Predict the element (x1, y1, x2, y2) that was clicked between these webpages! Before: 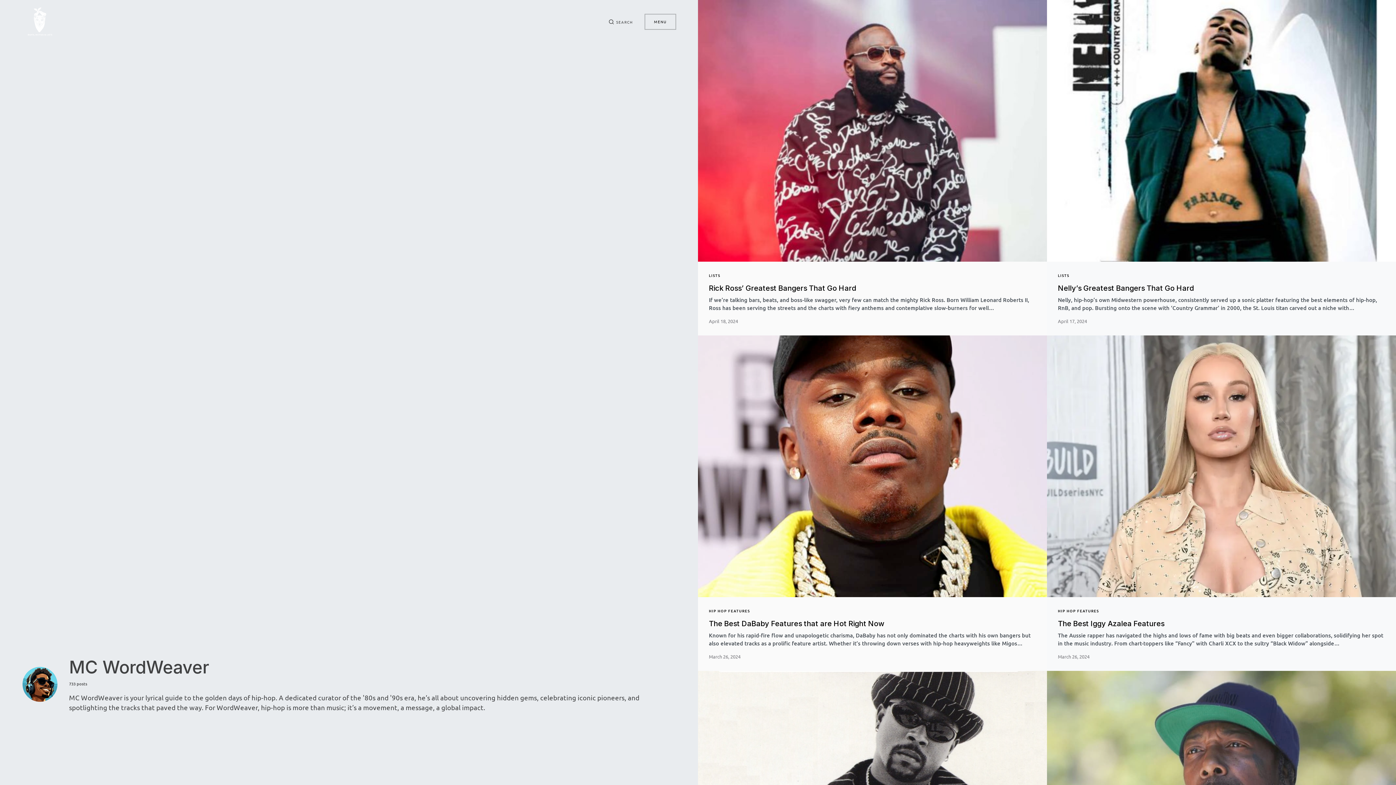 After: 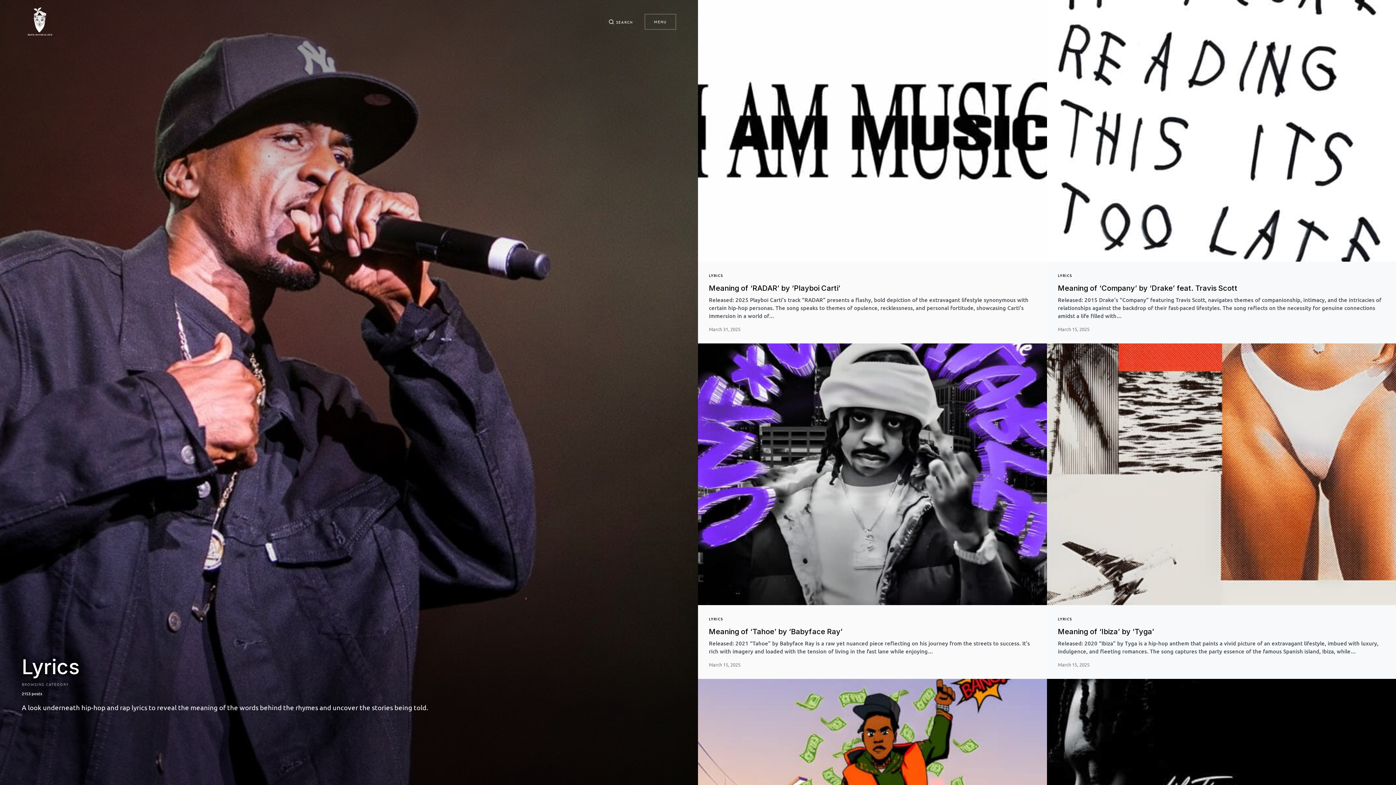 Action: bbox: (709, 608, 750, 613) label: HIP HOP FEATURES